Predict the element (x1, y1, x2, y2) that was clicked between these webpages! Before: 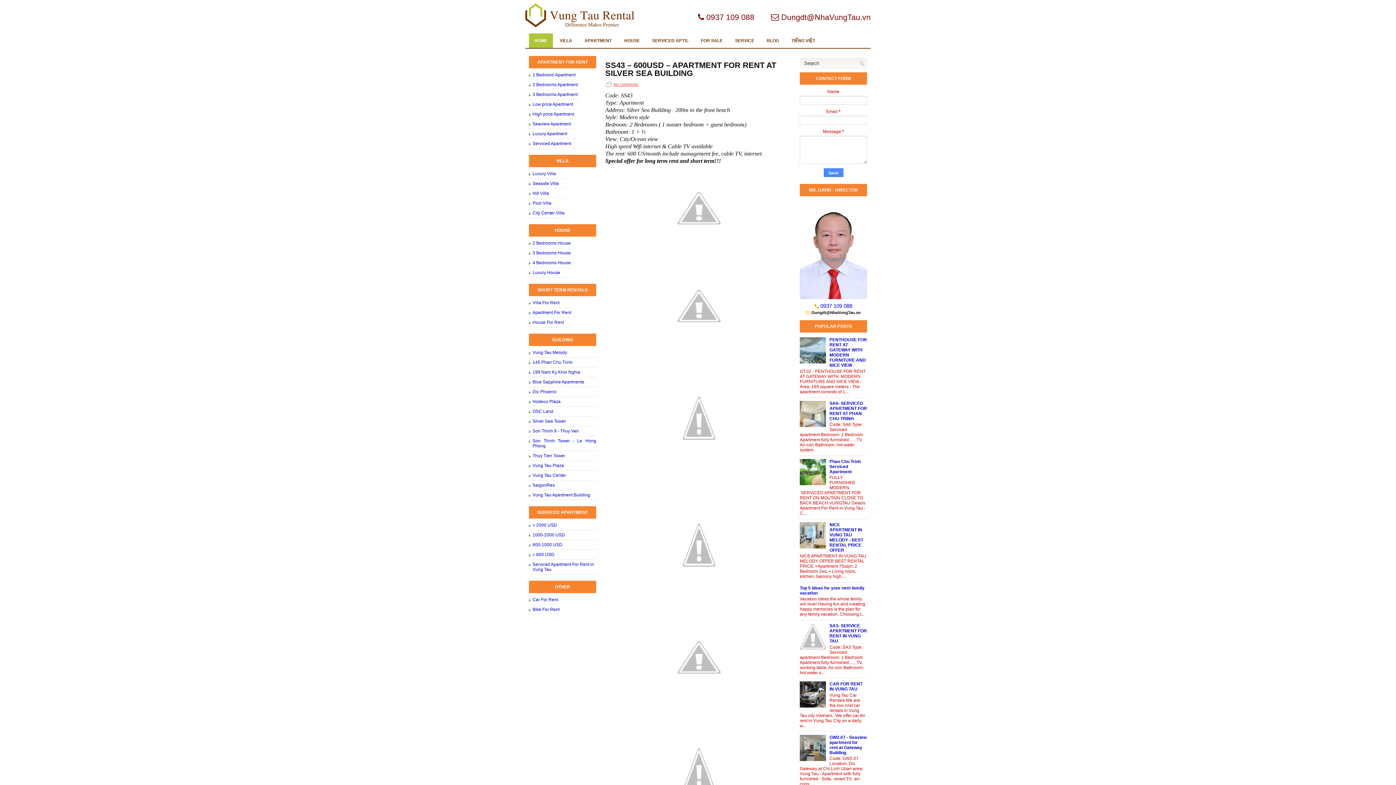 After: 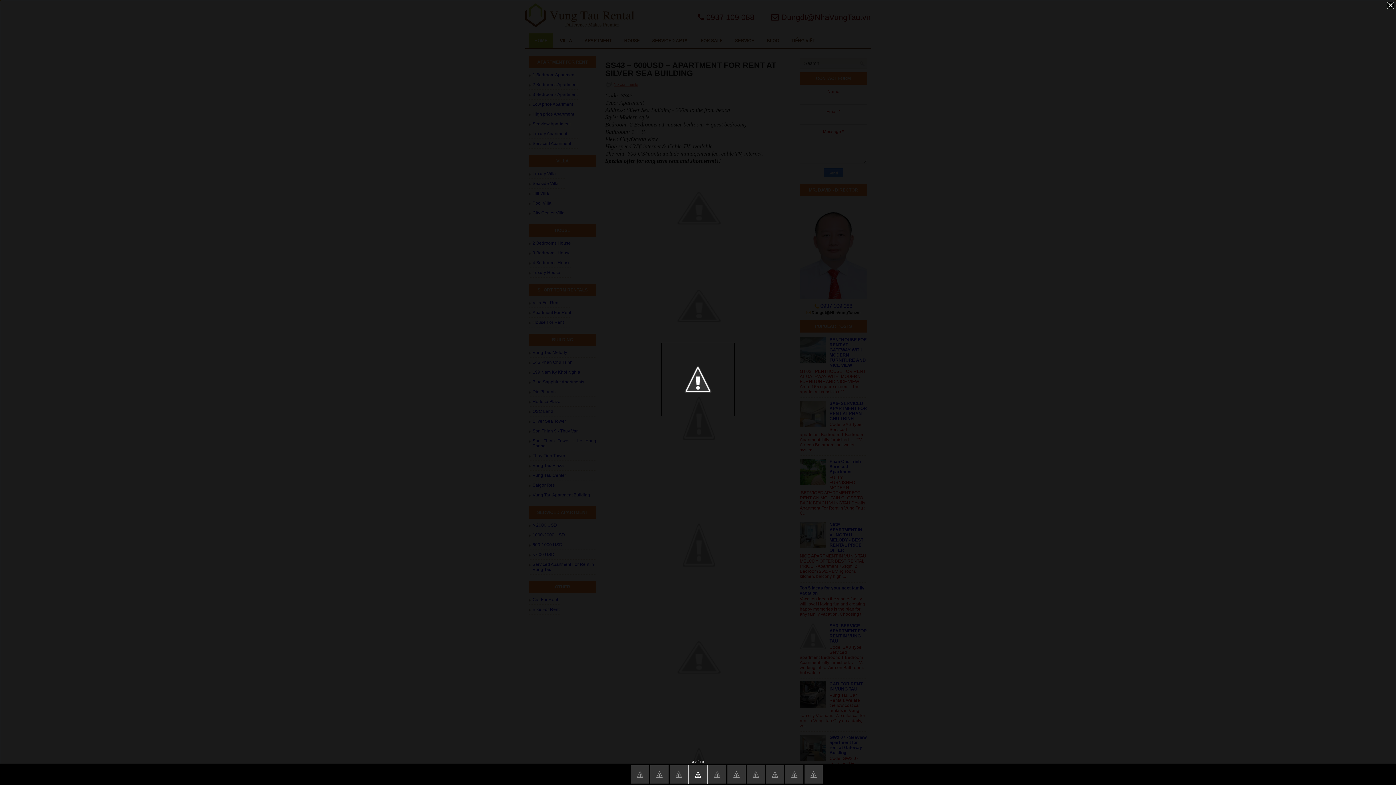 Action: bbox: (655, 600, 744, 606)